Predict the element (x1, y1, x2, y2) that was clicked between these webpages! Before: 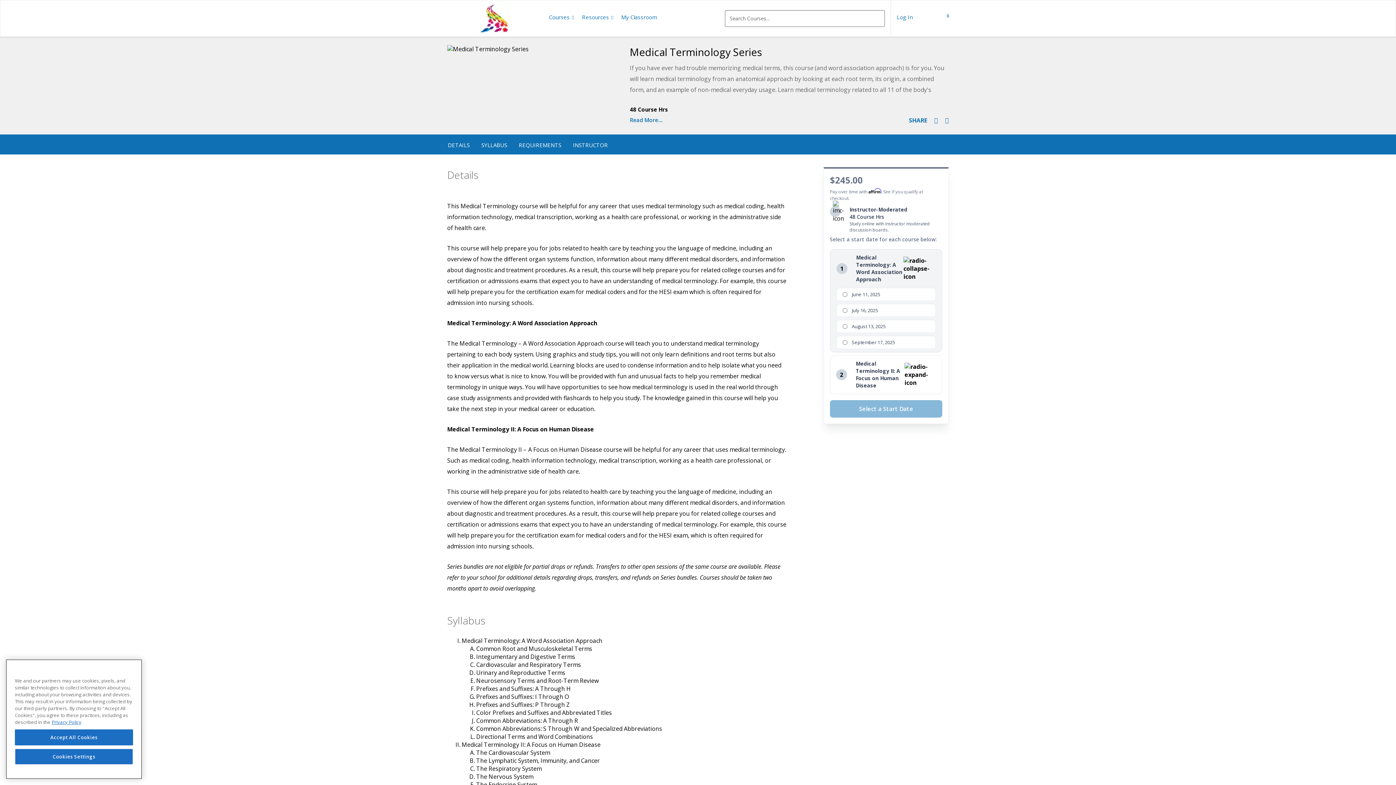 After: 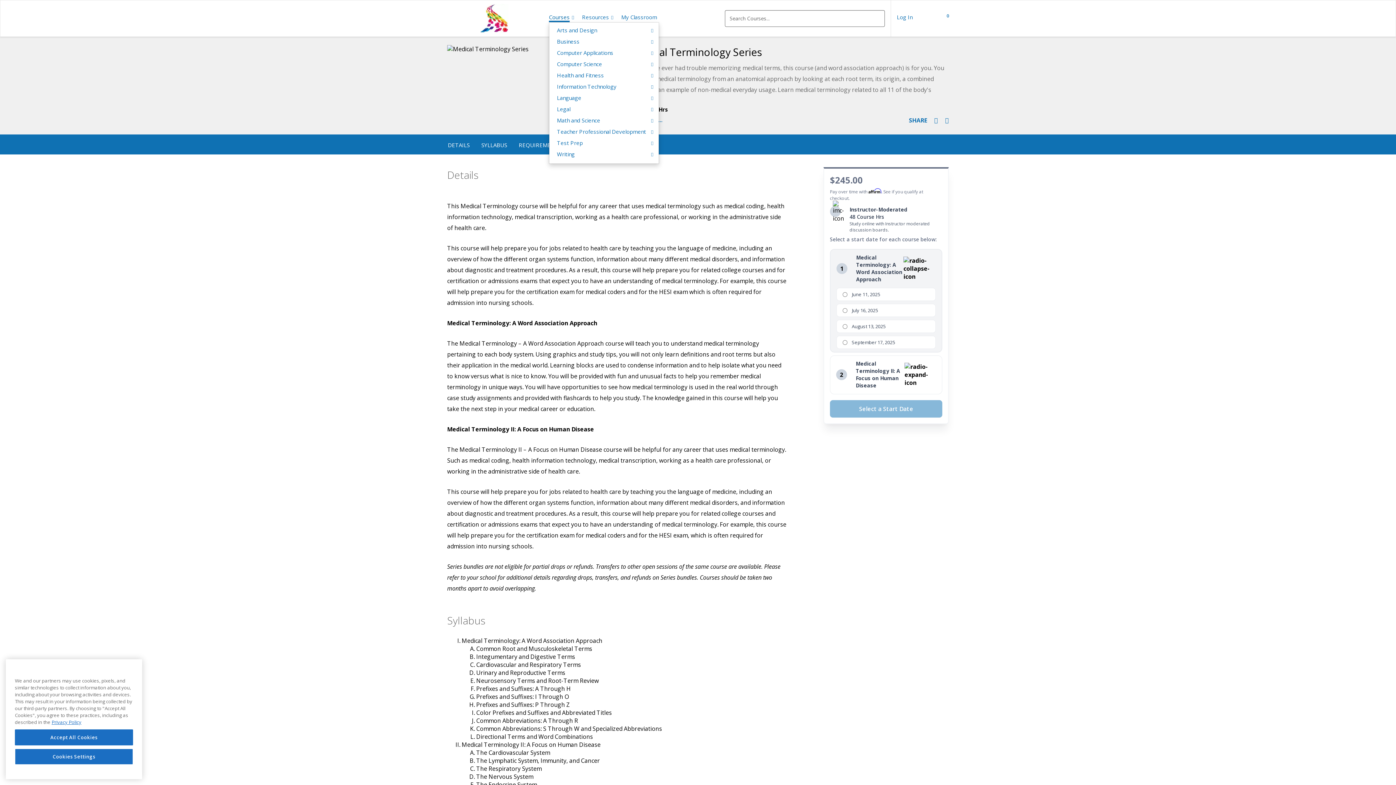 Action: label: Courses bbox: (545, 0, 578, 33)